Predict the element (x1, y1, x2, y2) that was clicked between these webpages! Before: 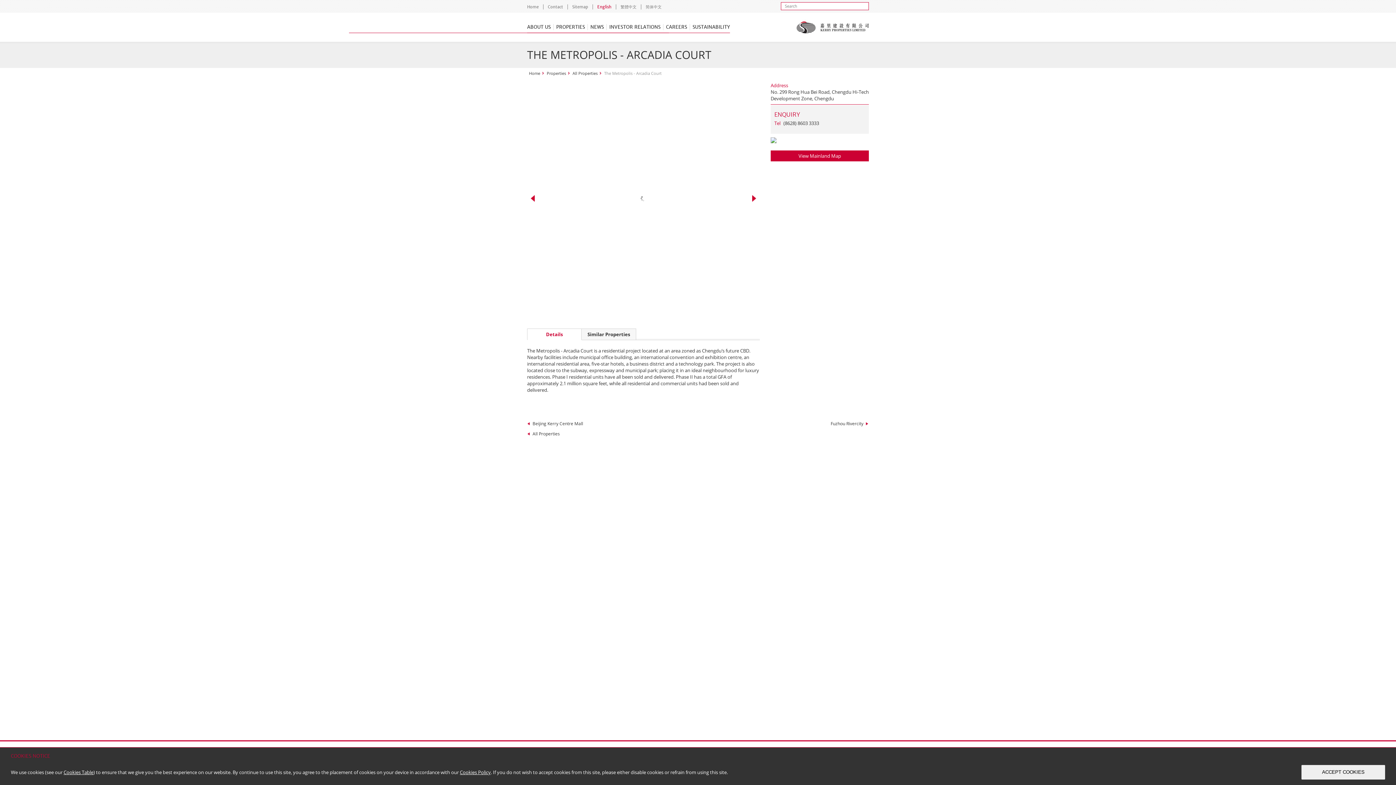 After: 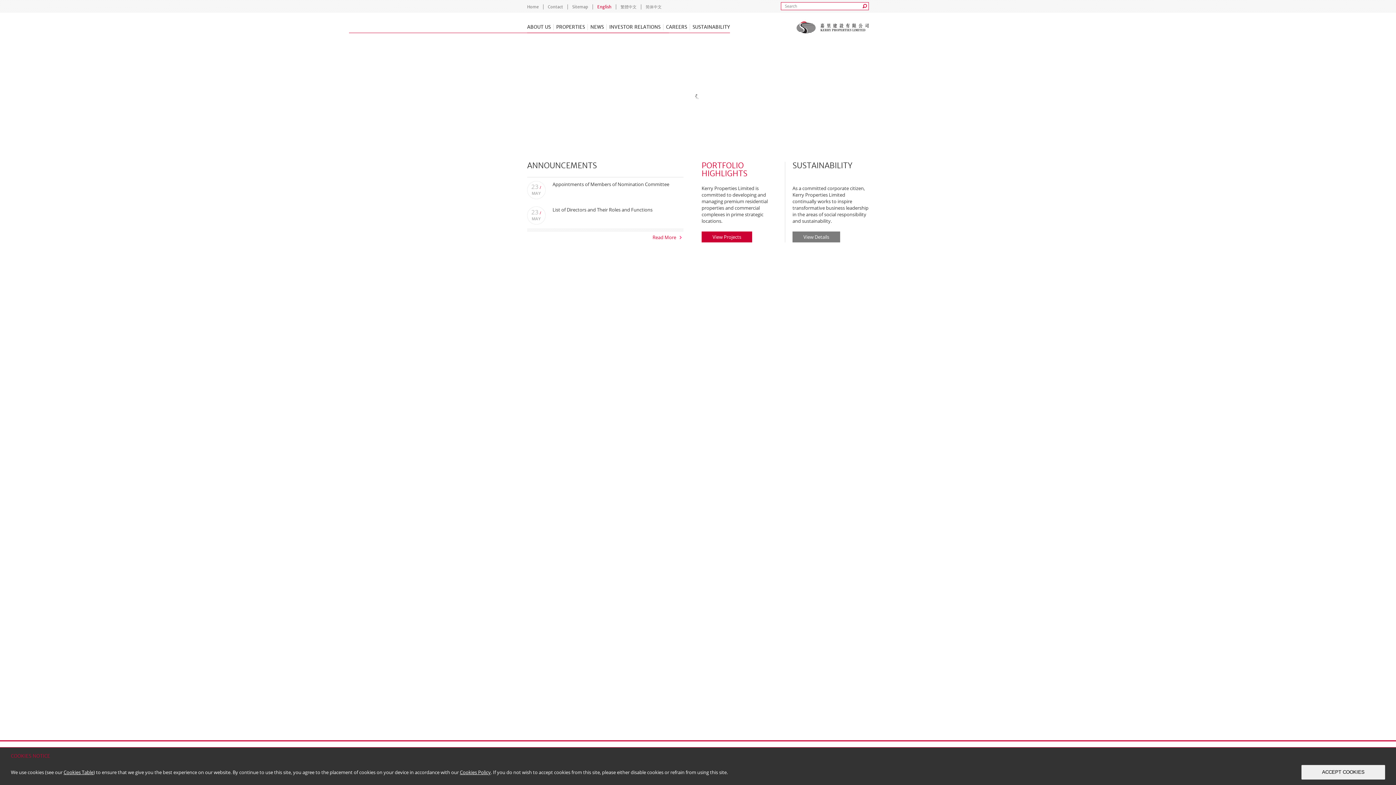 Action: label: Home bbox: (529, 70, 544, 76)